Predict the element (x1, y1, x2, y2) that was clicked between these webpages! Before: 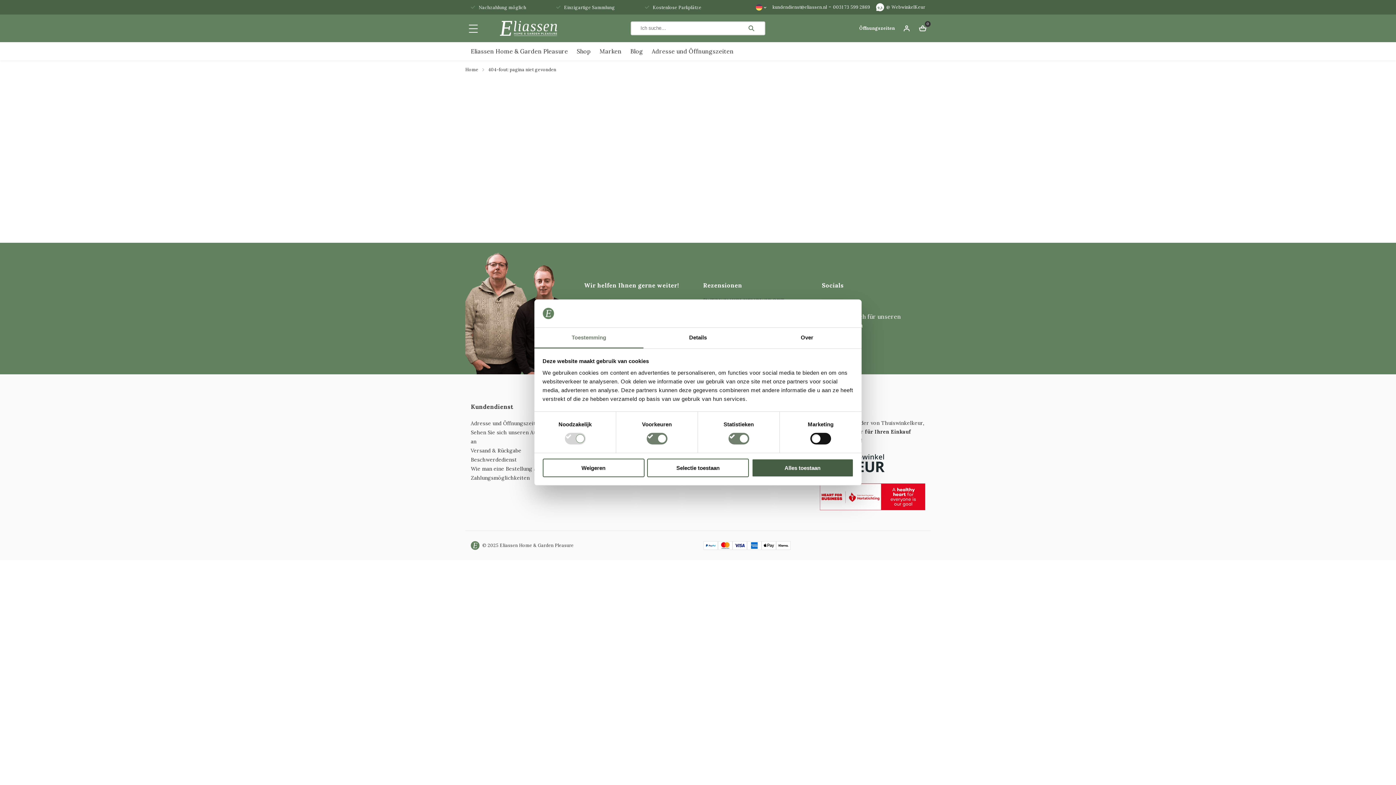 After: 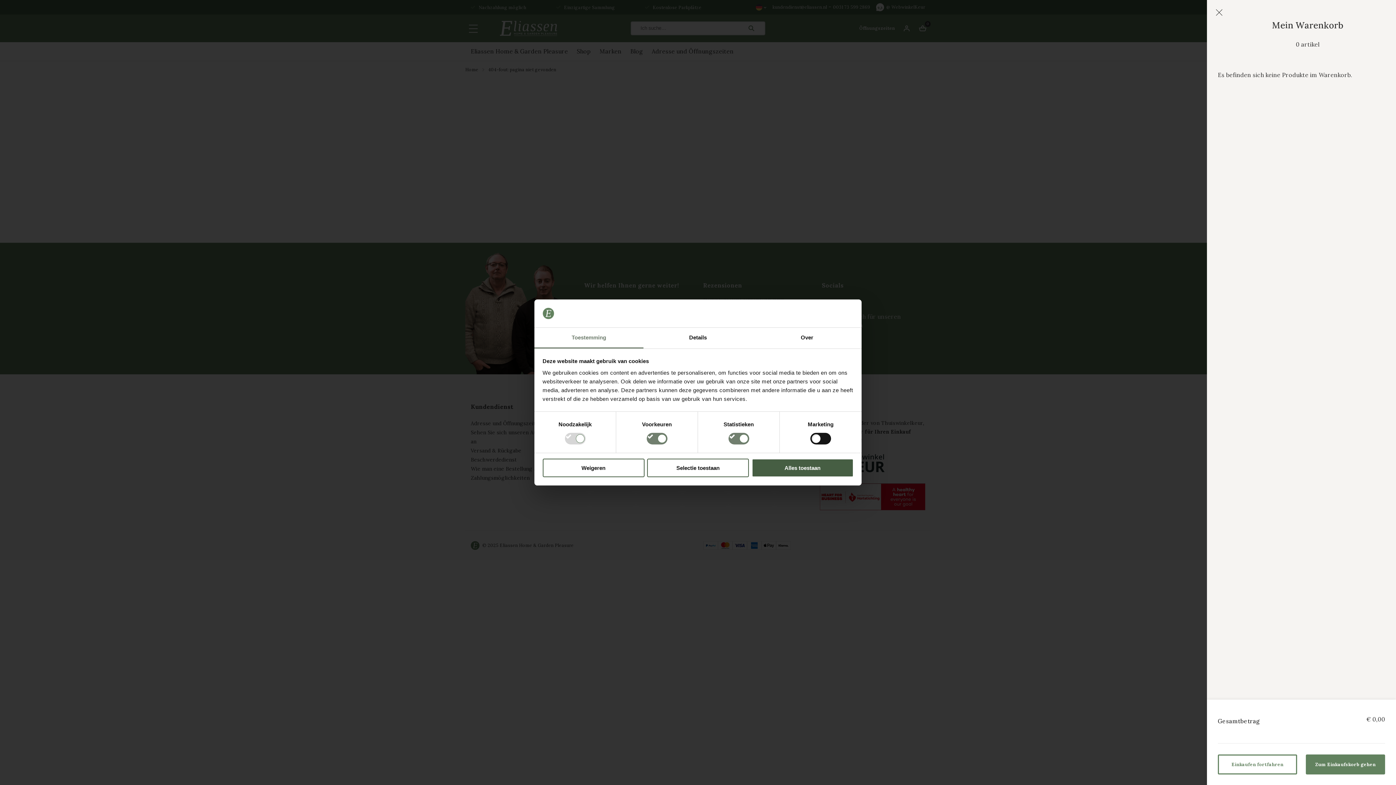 Action: label: 0 bbox: (914, 21, 930, 35)